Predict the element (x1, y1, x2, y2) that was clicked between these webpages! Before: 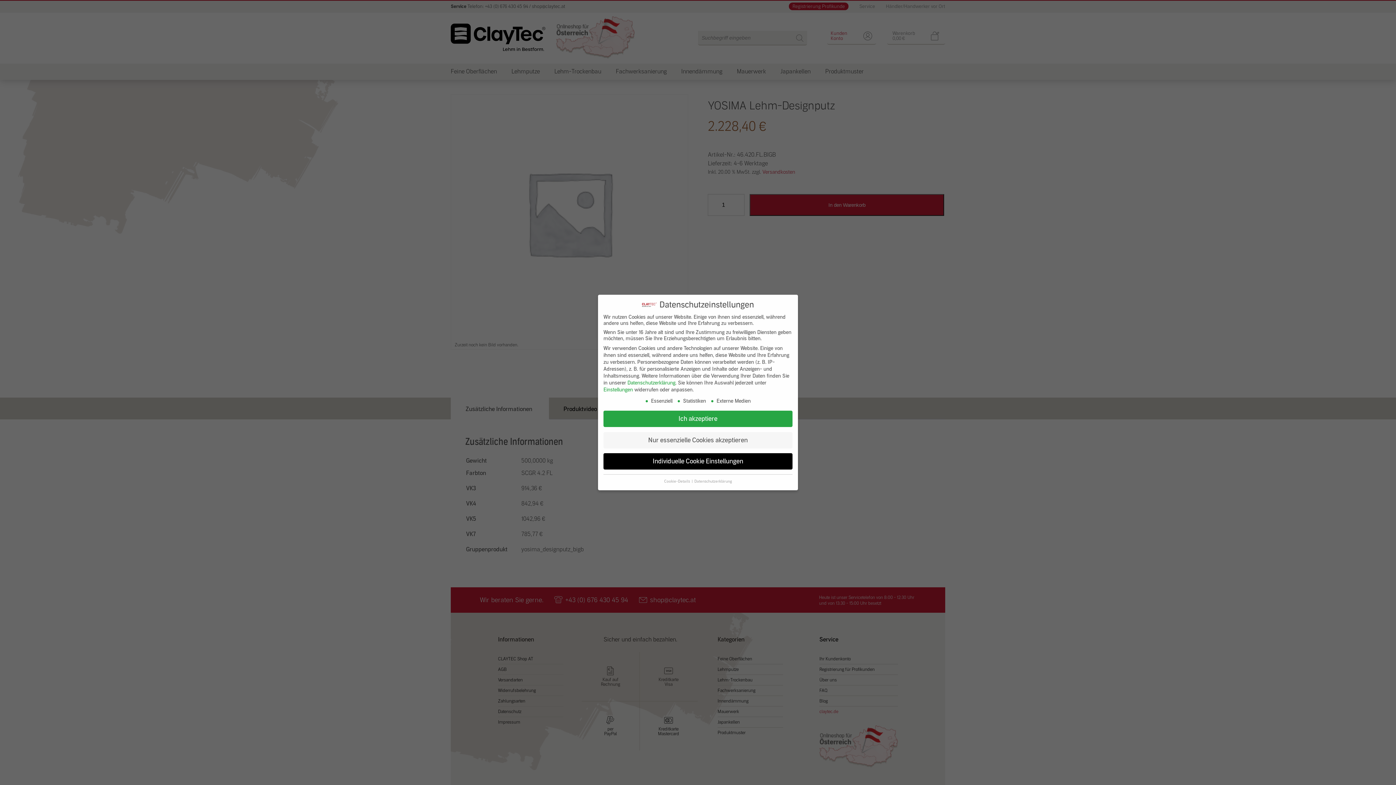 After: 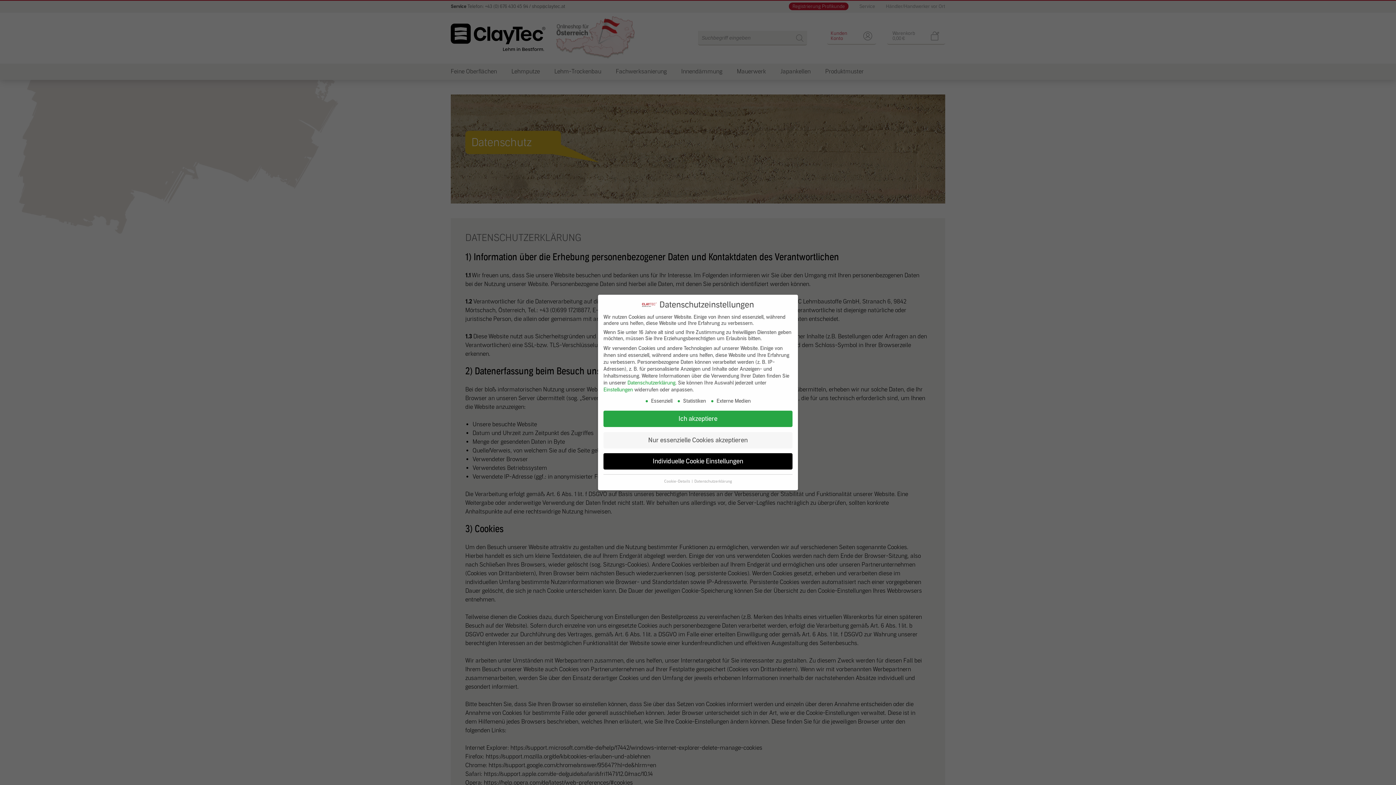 Action: label: Datenschutzerklärung bbox: (627, 379, 675, 386)